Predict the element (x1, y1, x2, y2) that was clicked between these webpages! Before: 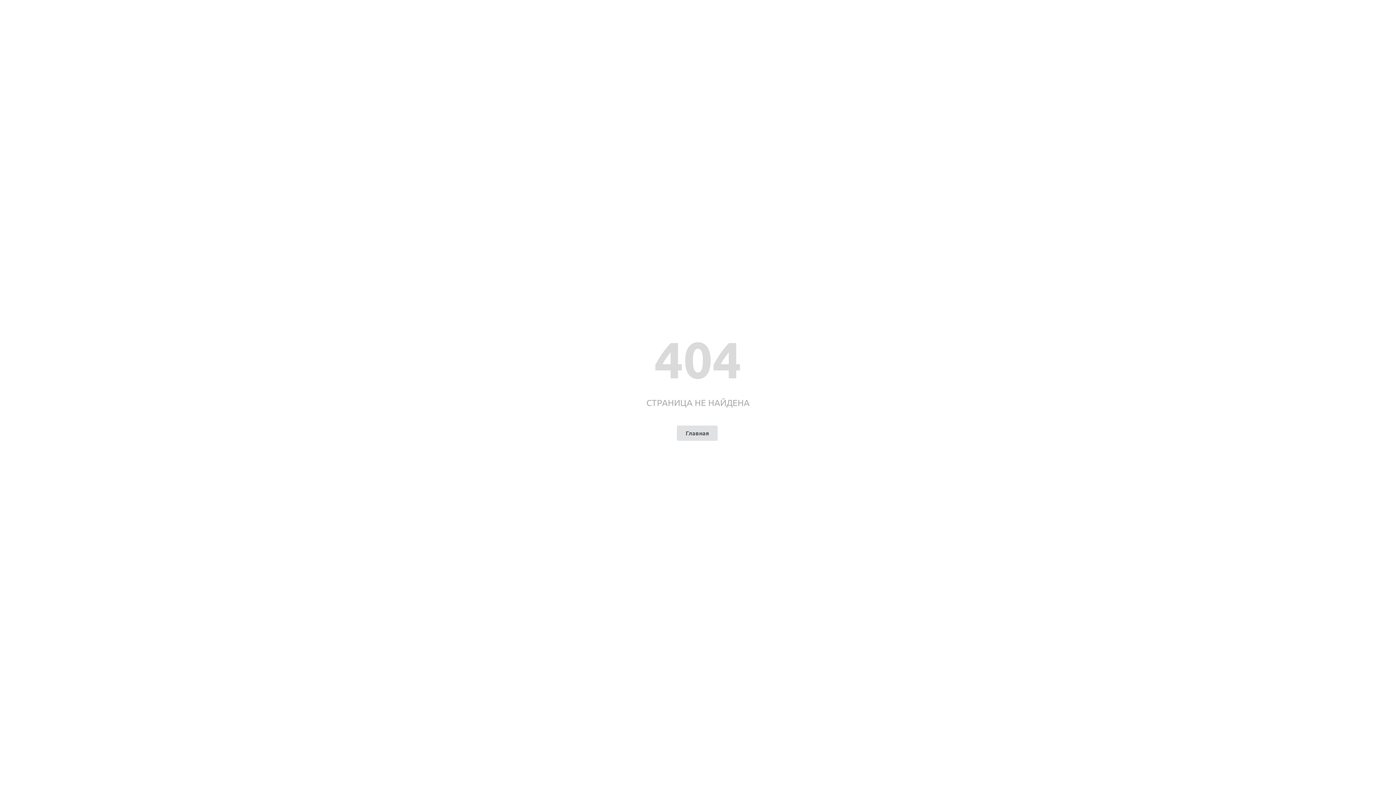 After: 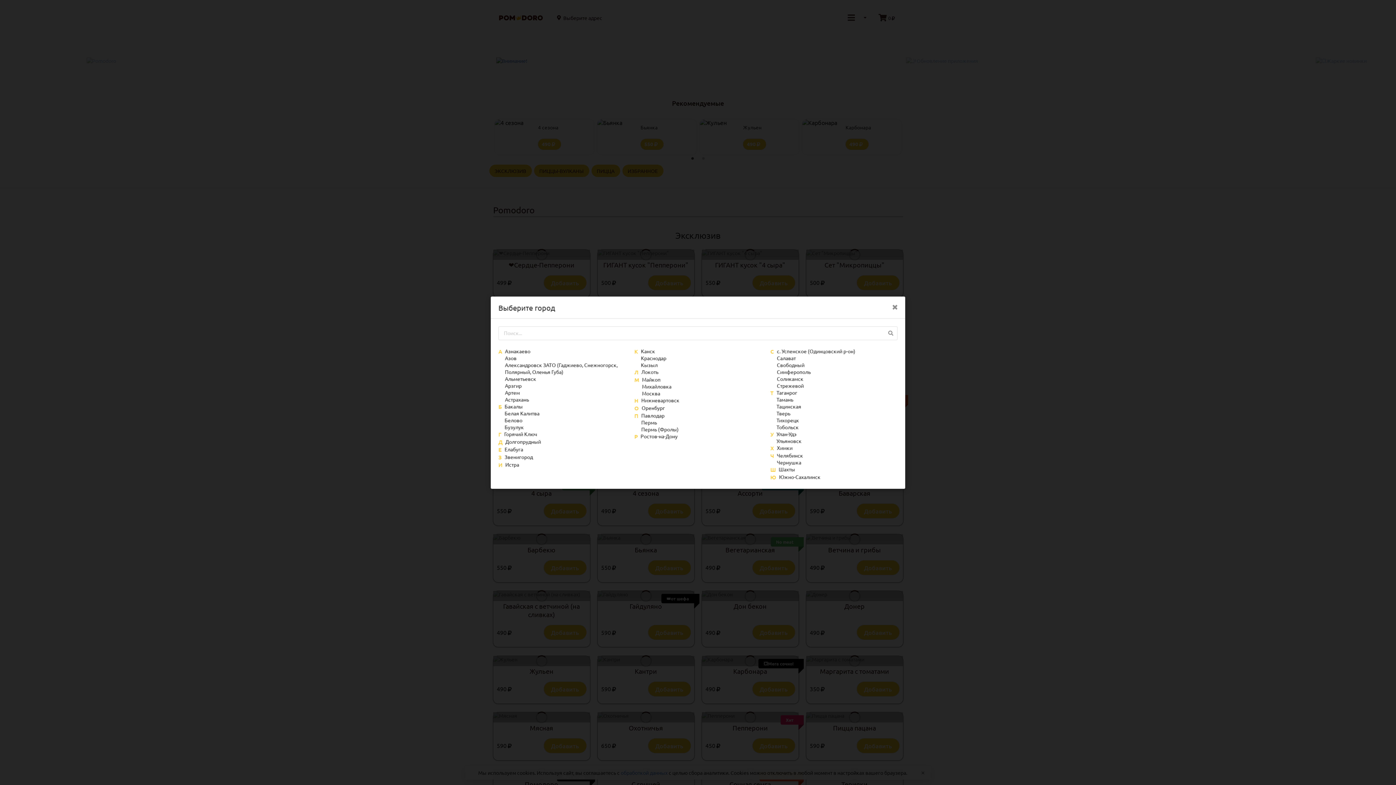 Action: bbox: (677, 425, 717, 440) label: Главная